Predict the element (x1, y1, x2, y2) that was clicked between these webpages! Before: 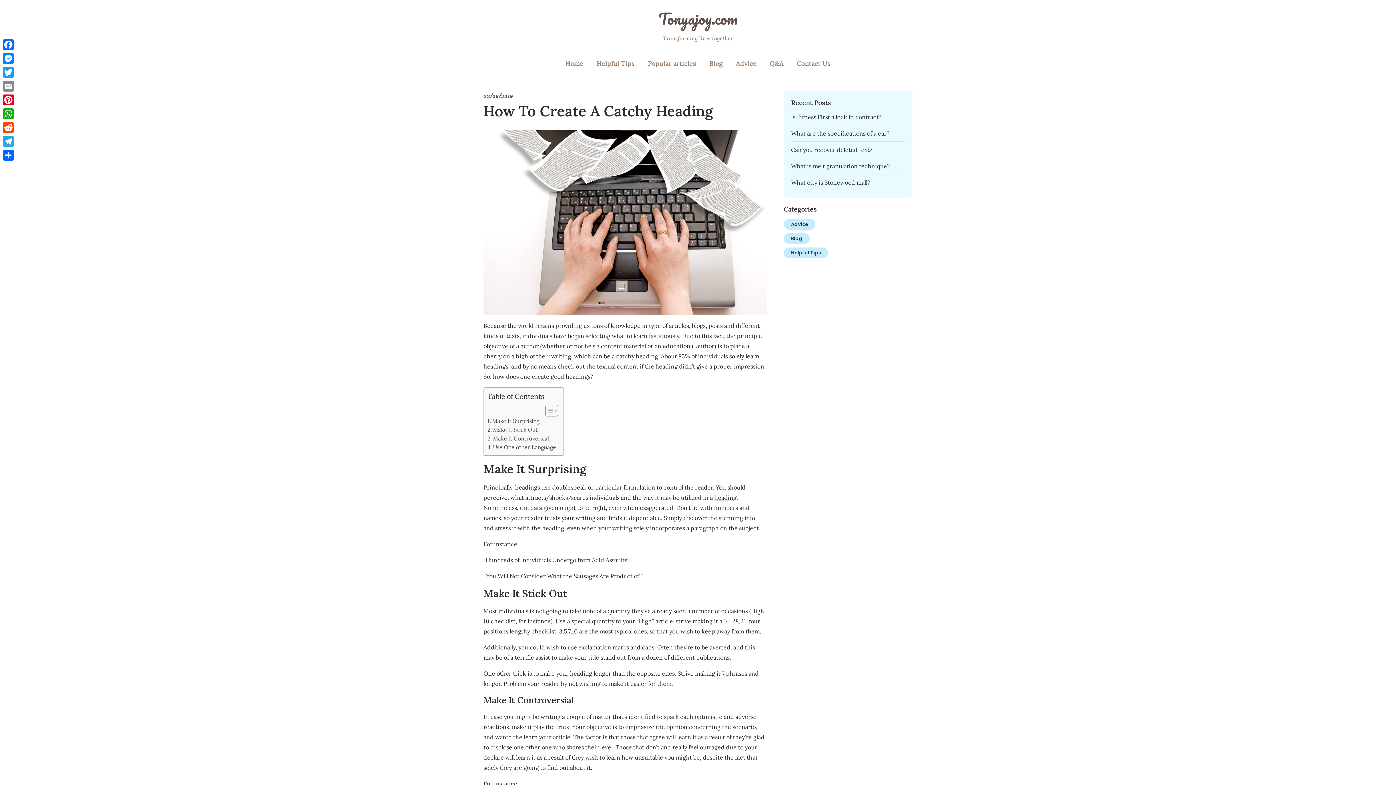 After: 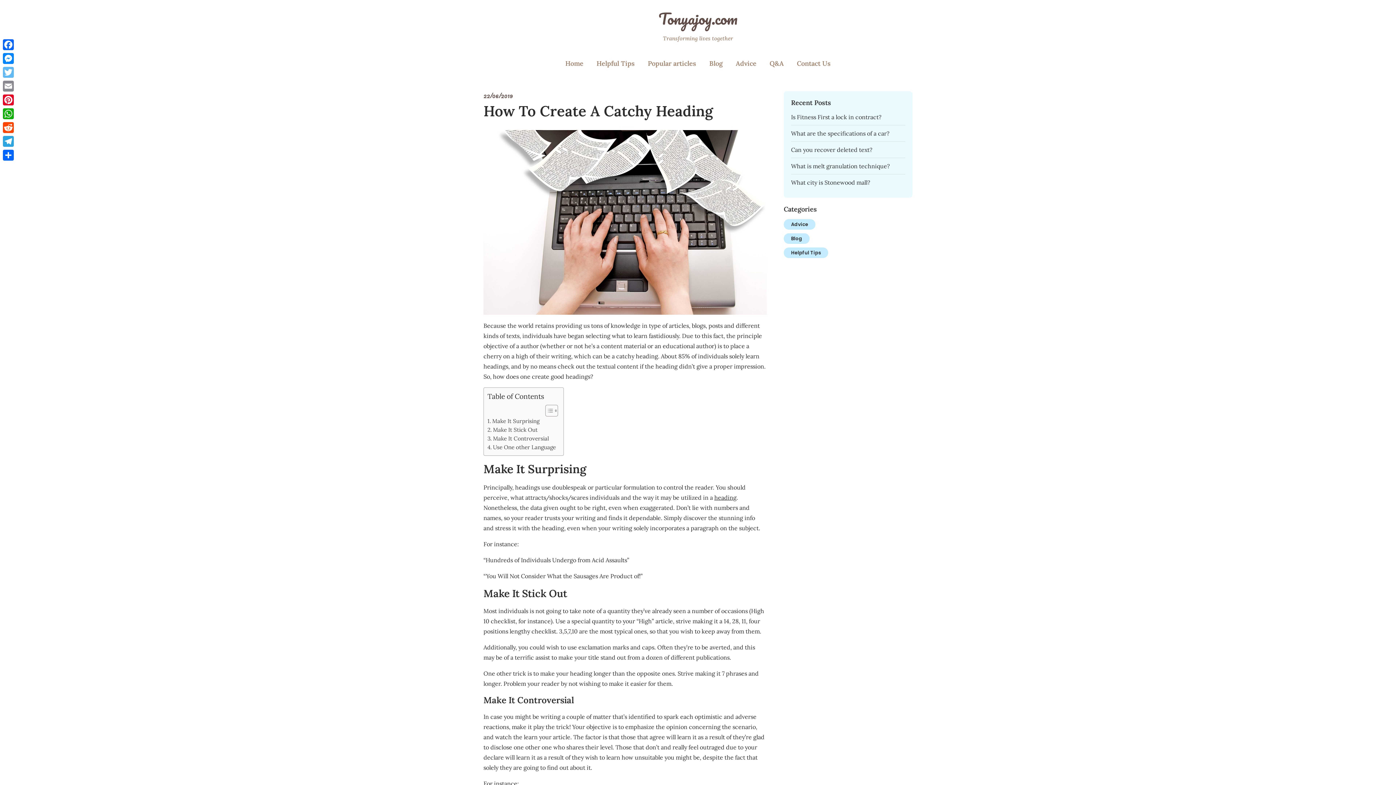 Action: bbox: (1, 65, 15, 79) label: Twitter